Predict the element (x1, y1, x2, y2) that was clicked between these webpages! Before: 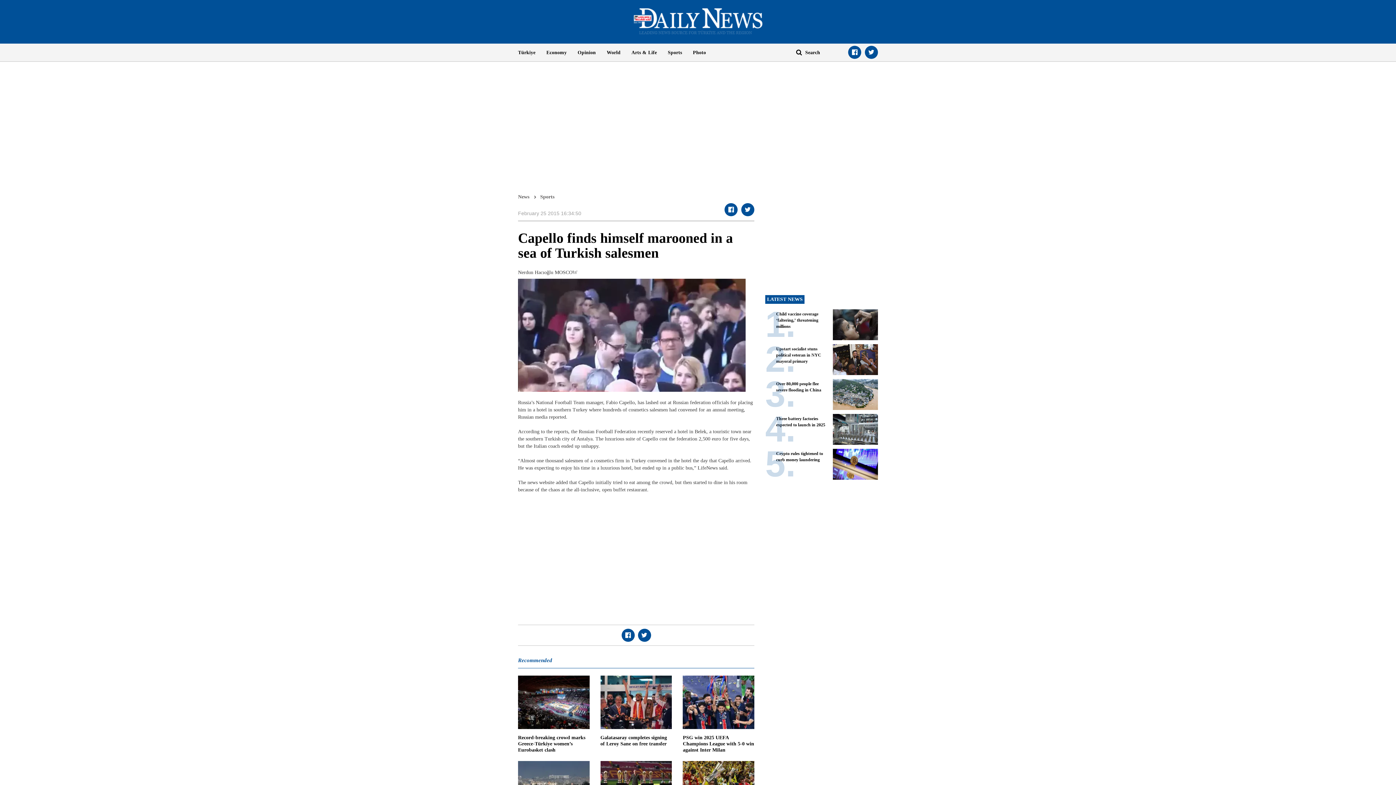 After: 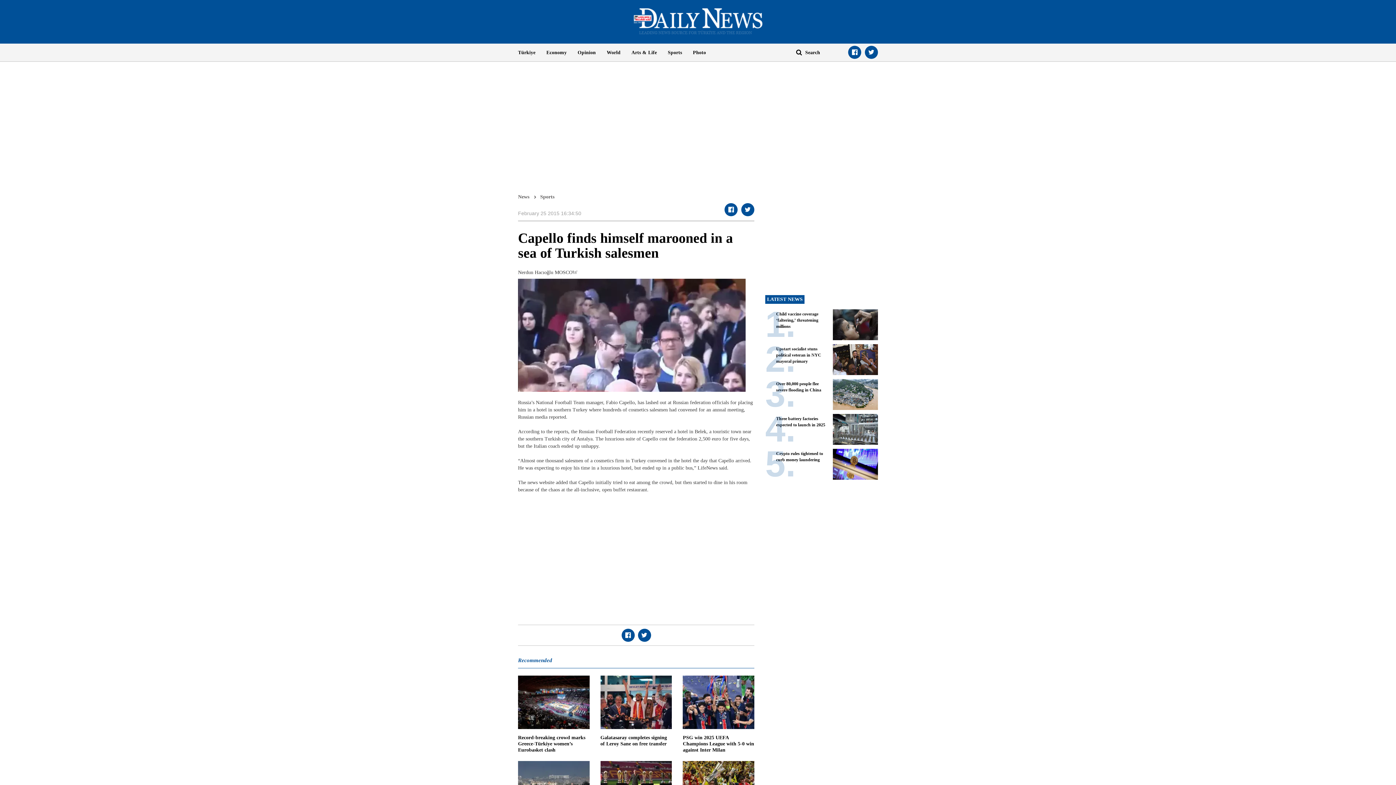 Action: bbox: (638, 629, 651, 642)